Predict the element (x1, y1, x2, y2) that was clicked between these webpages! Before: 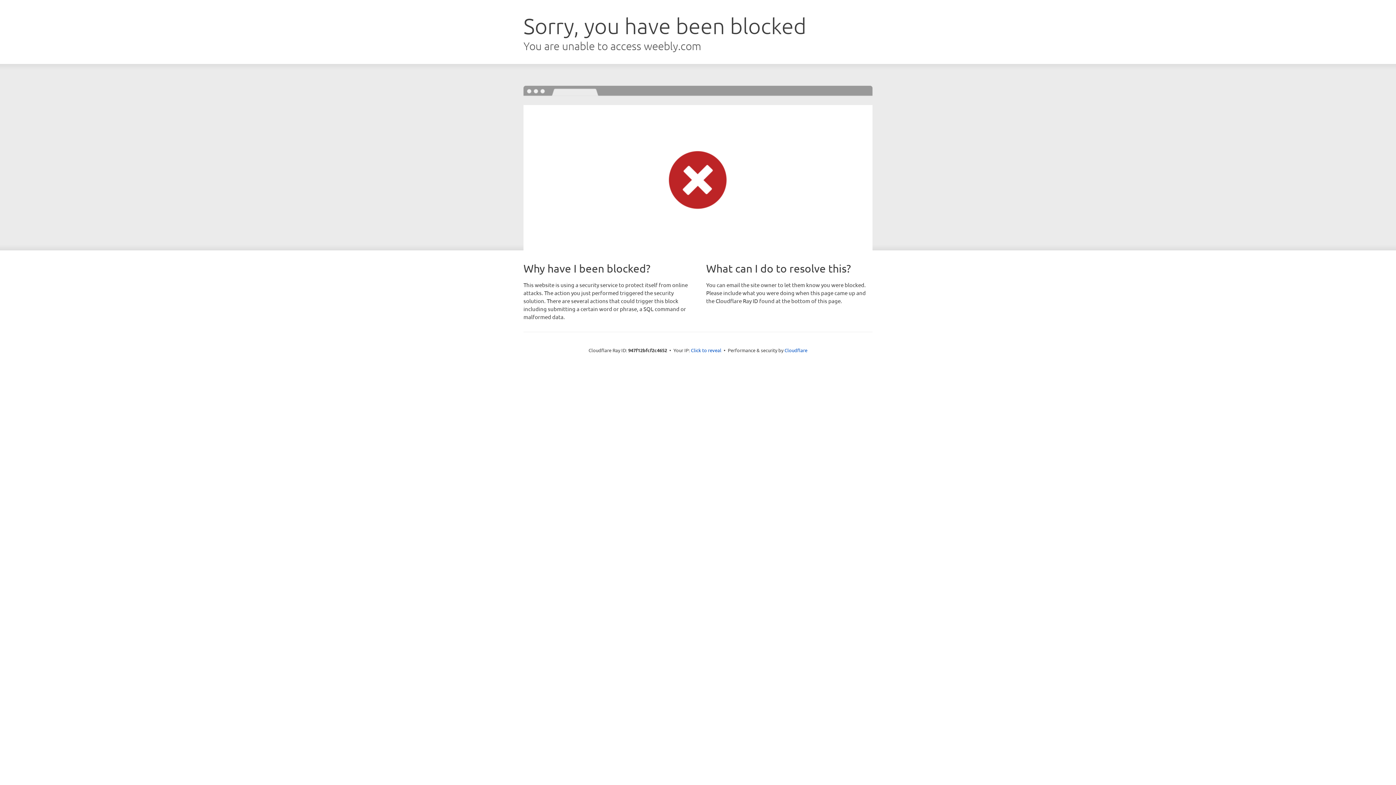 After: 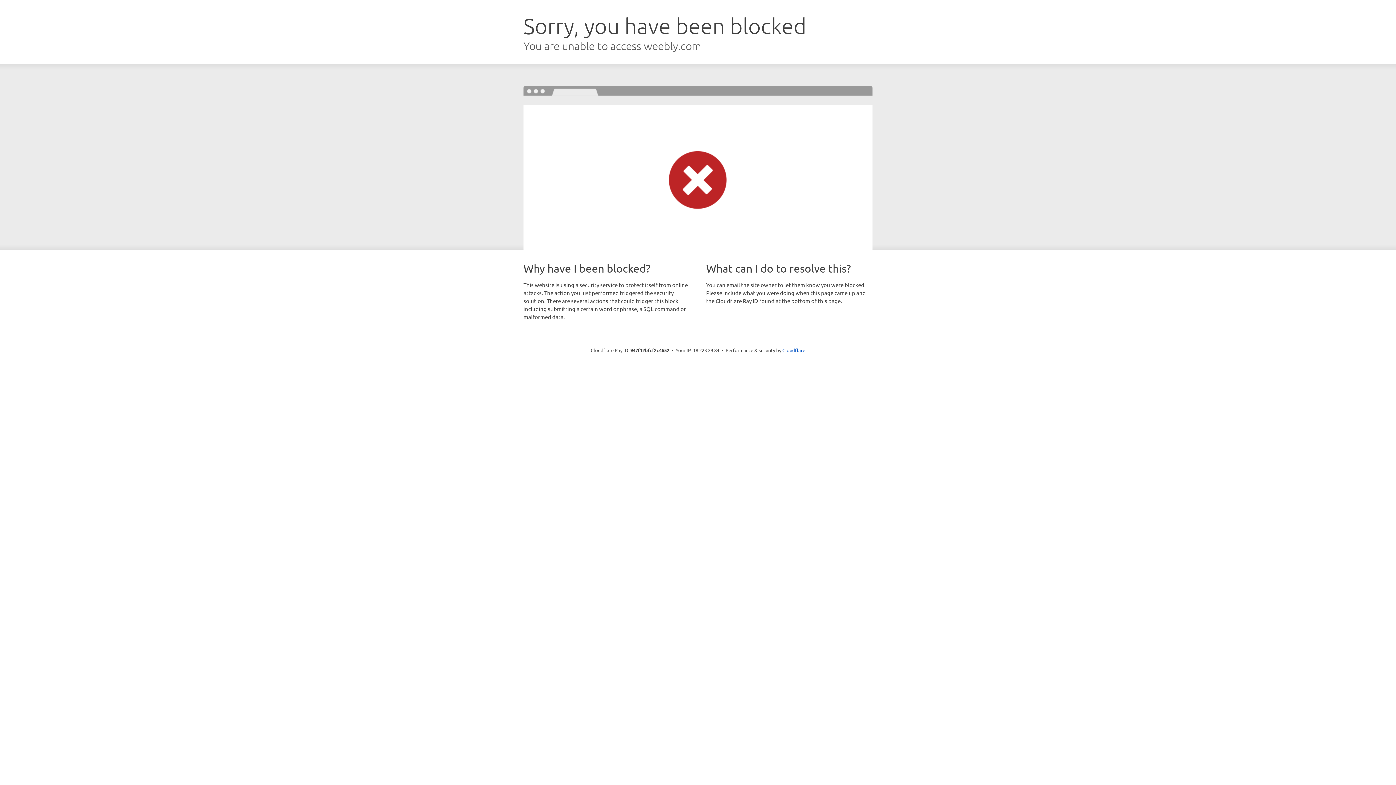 Action: bbox: (691, 346, 721, 353) label: Click to reveal